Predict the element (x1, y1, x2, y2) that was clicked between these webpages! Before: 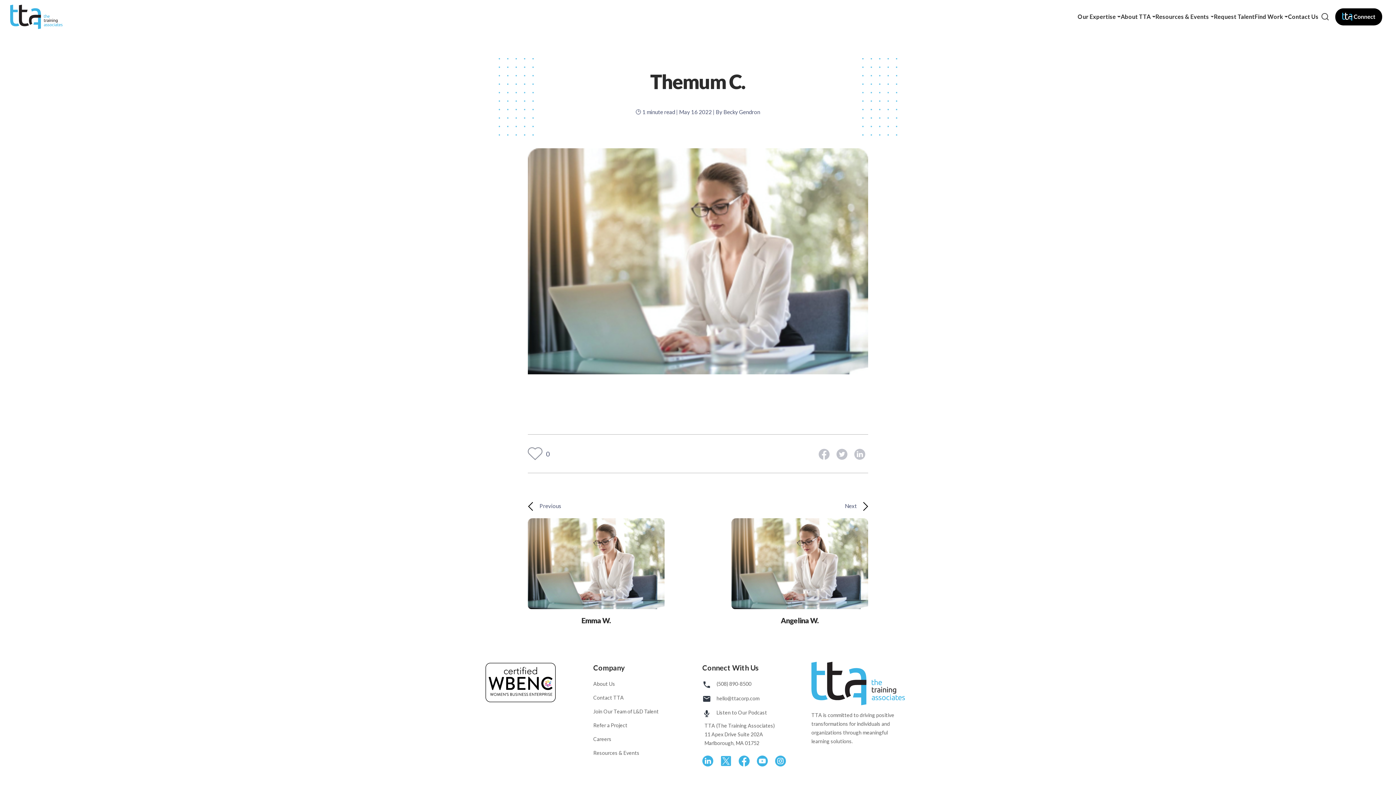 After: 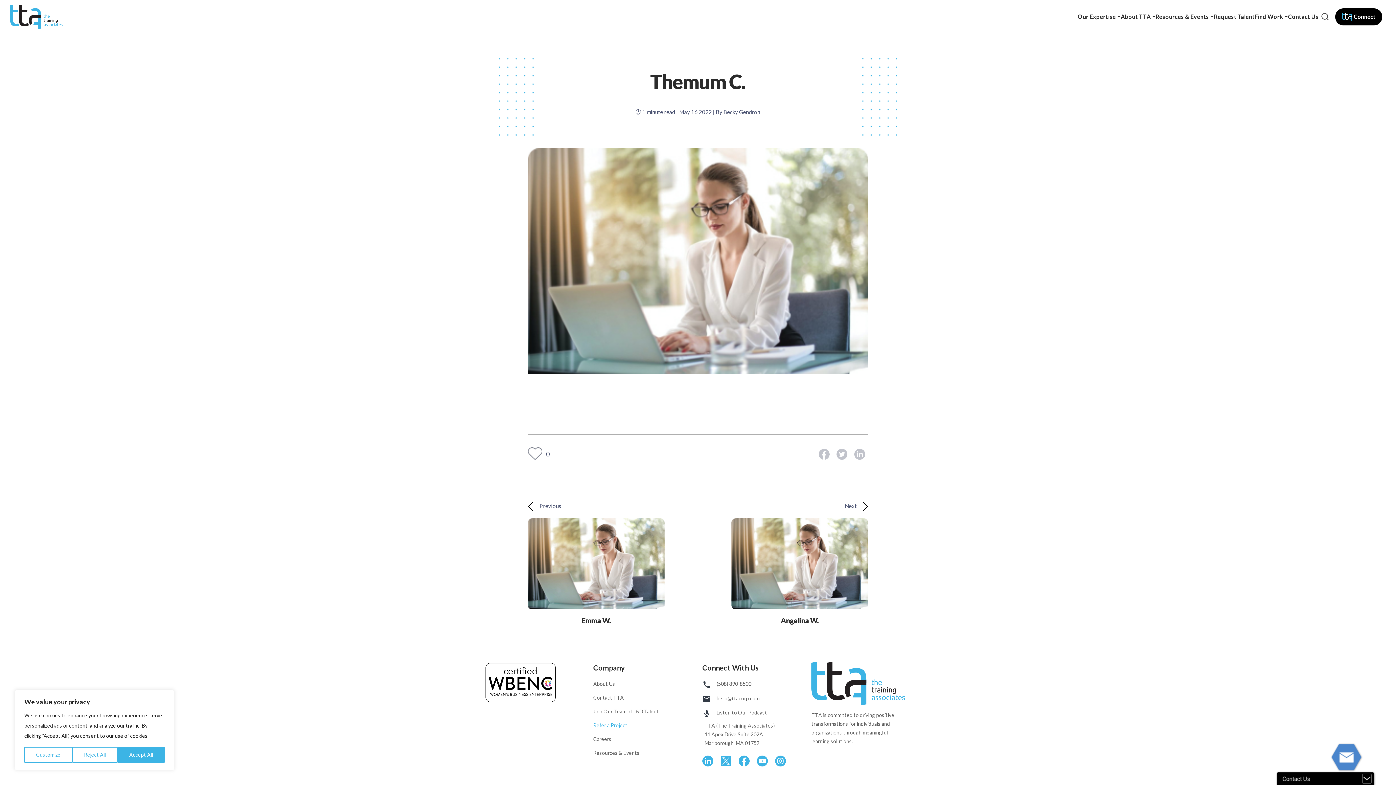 Action: bbox: (593, 722, 627, 728) label: Refer a Project